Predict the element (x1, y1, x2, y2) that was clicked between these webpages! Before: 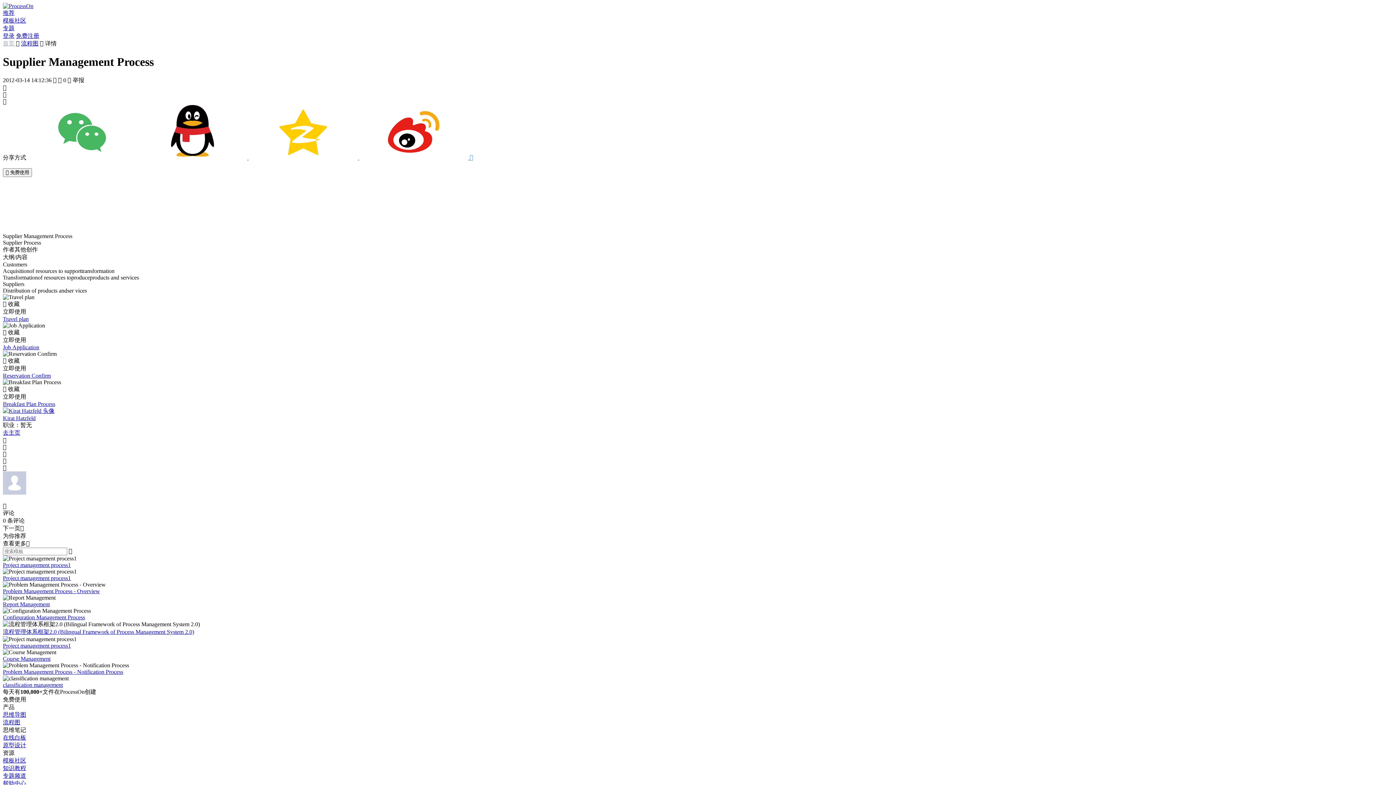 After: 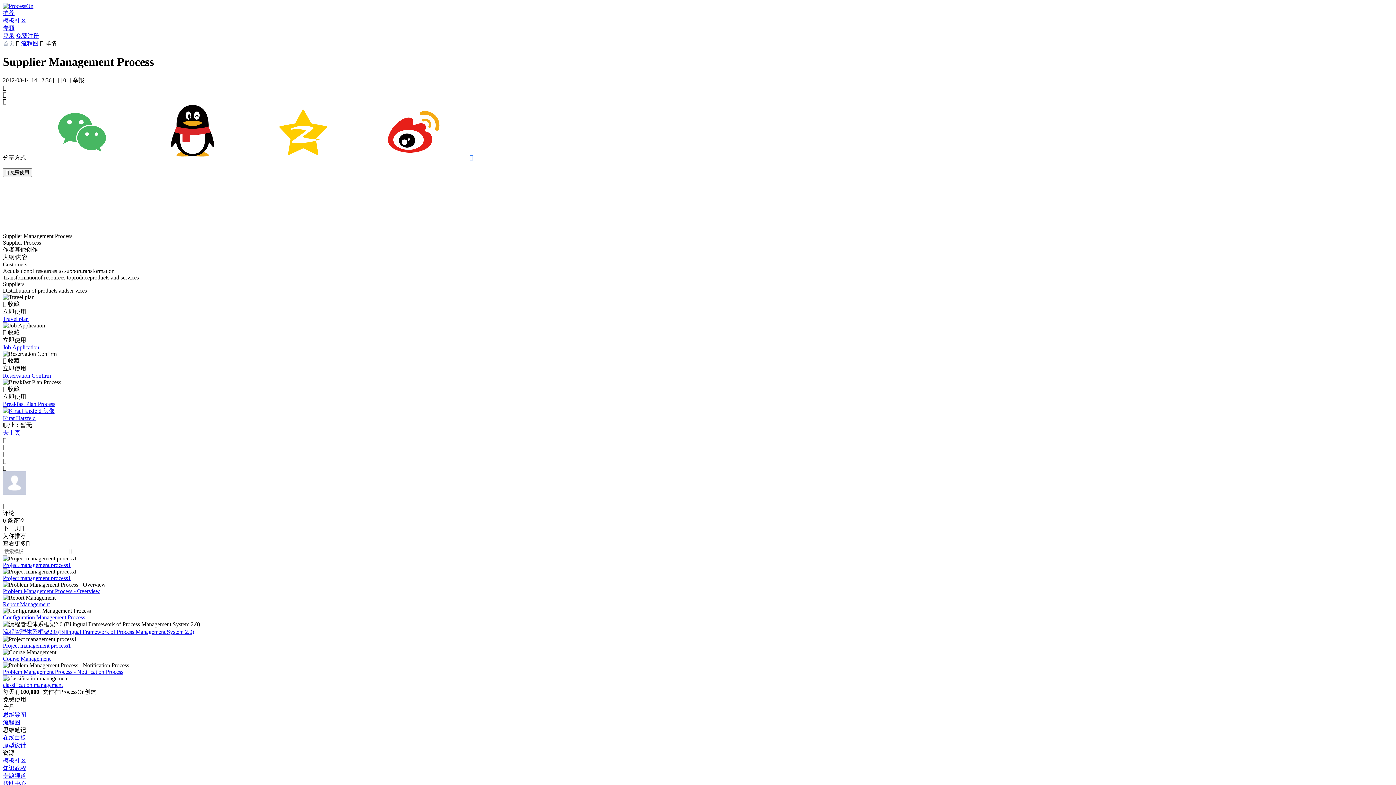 Action: label: Breakfast Plan Process bbox: (2, 401, 55, 407)